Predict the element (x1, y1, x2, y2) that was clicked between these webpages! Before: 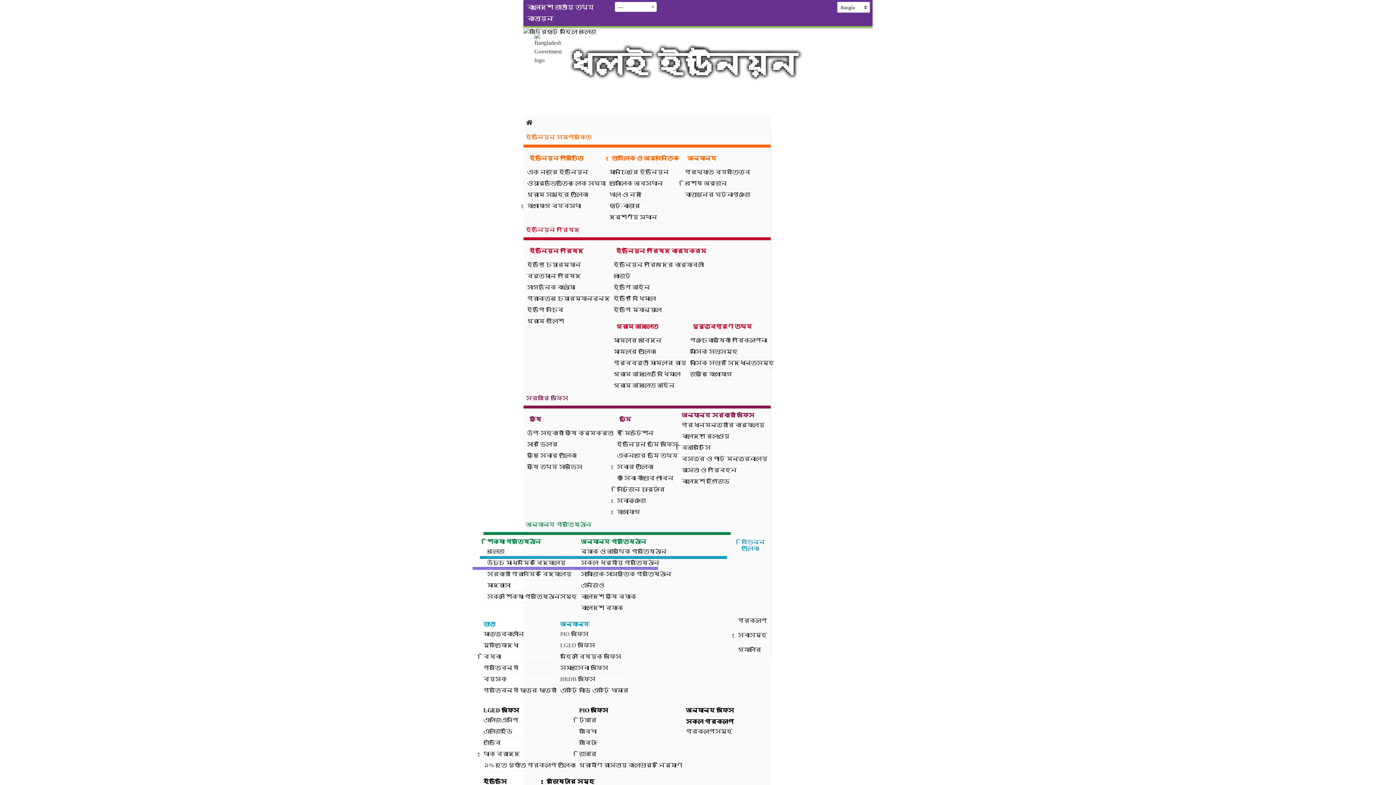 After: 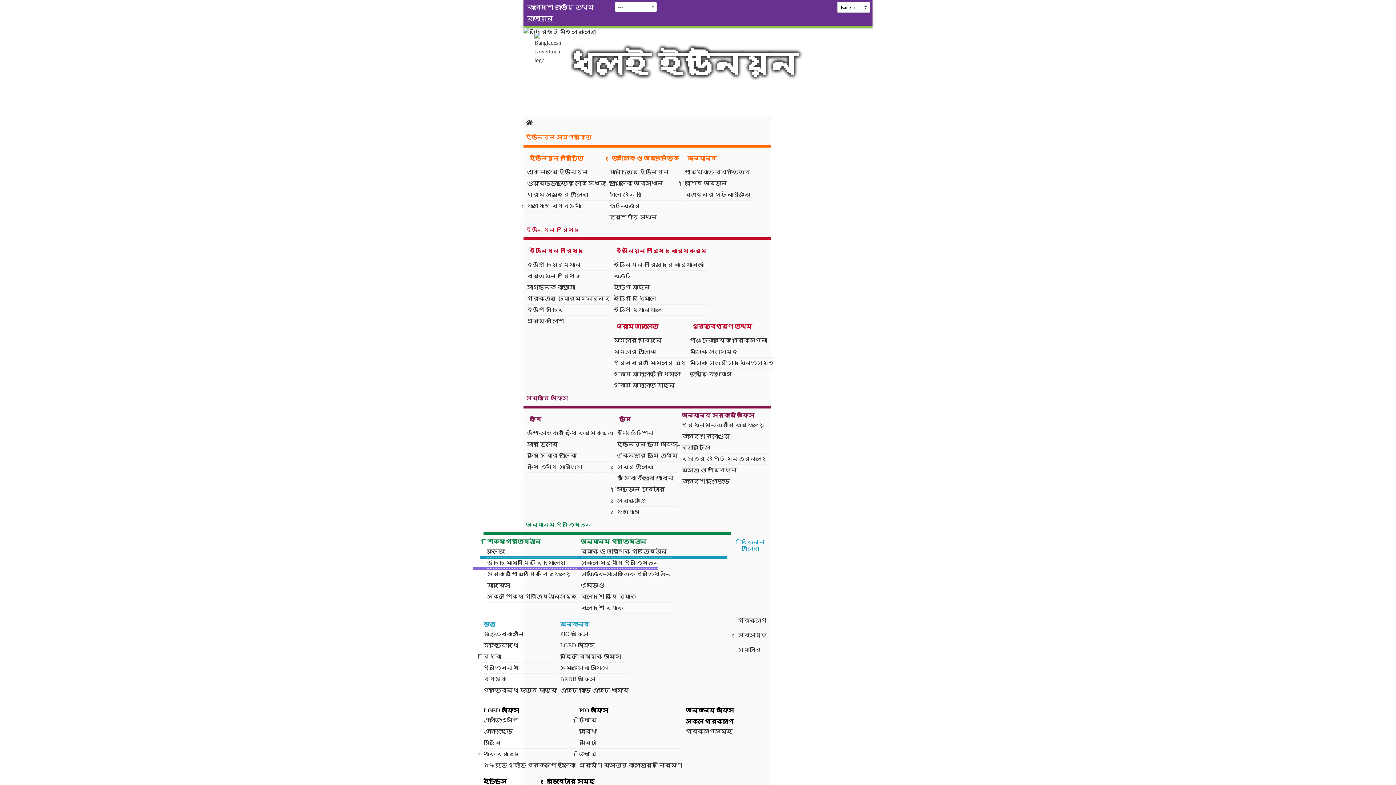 Action: bbox: (523, 1, 602, 24) label: বাংলাদেশ জাতীয় তথ্য বাতায়ন